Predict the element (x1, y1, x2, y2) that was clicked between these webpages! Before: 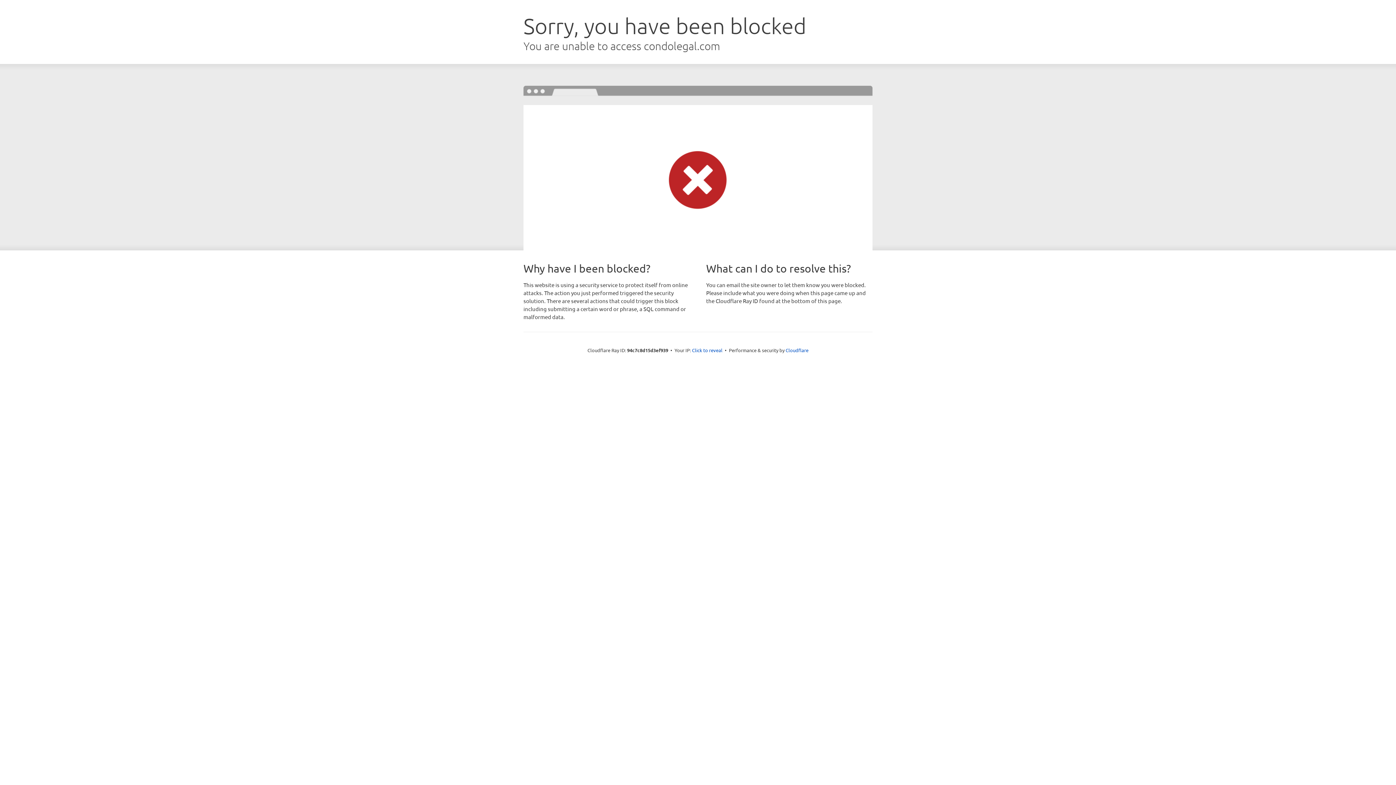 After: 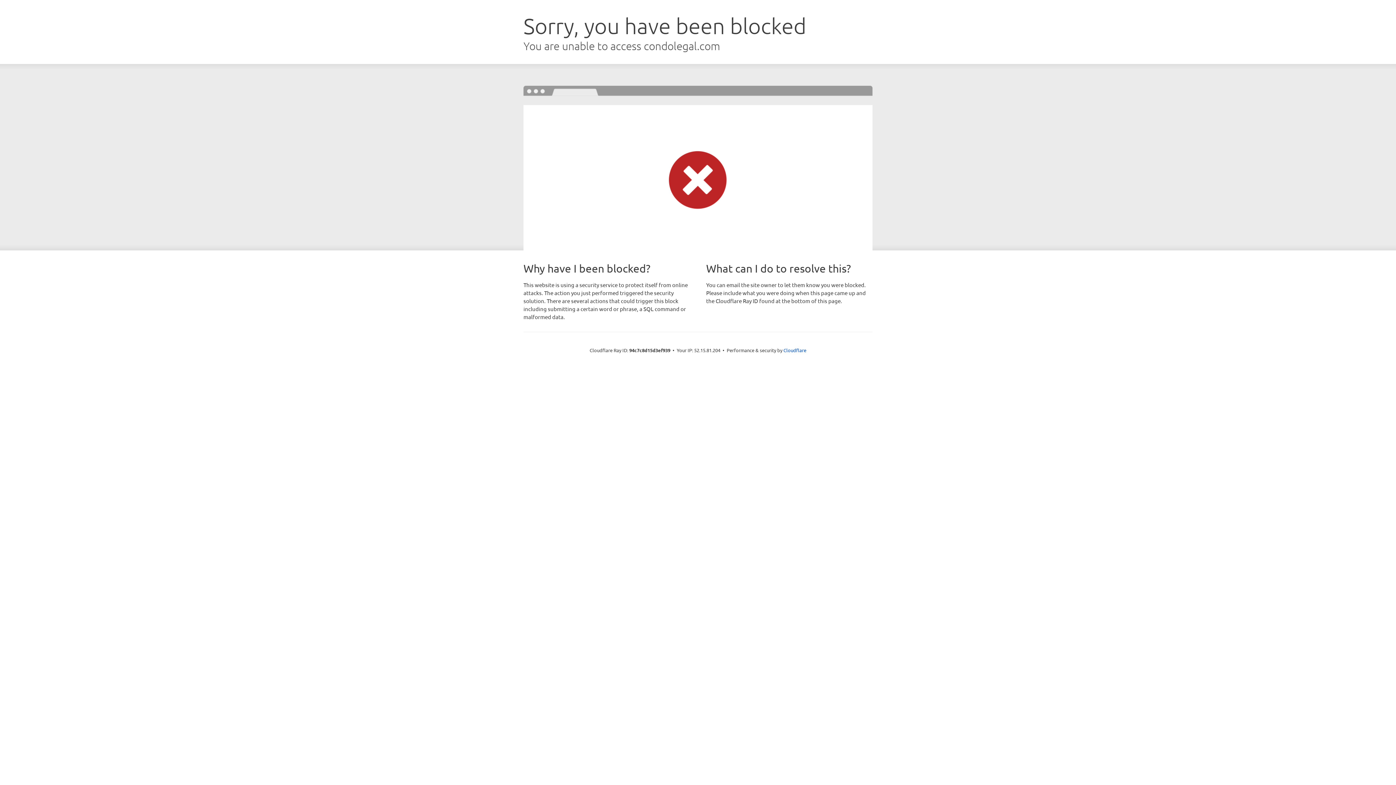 Action: bbox: (692, 346, 722, 353) label: Click to reveal